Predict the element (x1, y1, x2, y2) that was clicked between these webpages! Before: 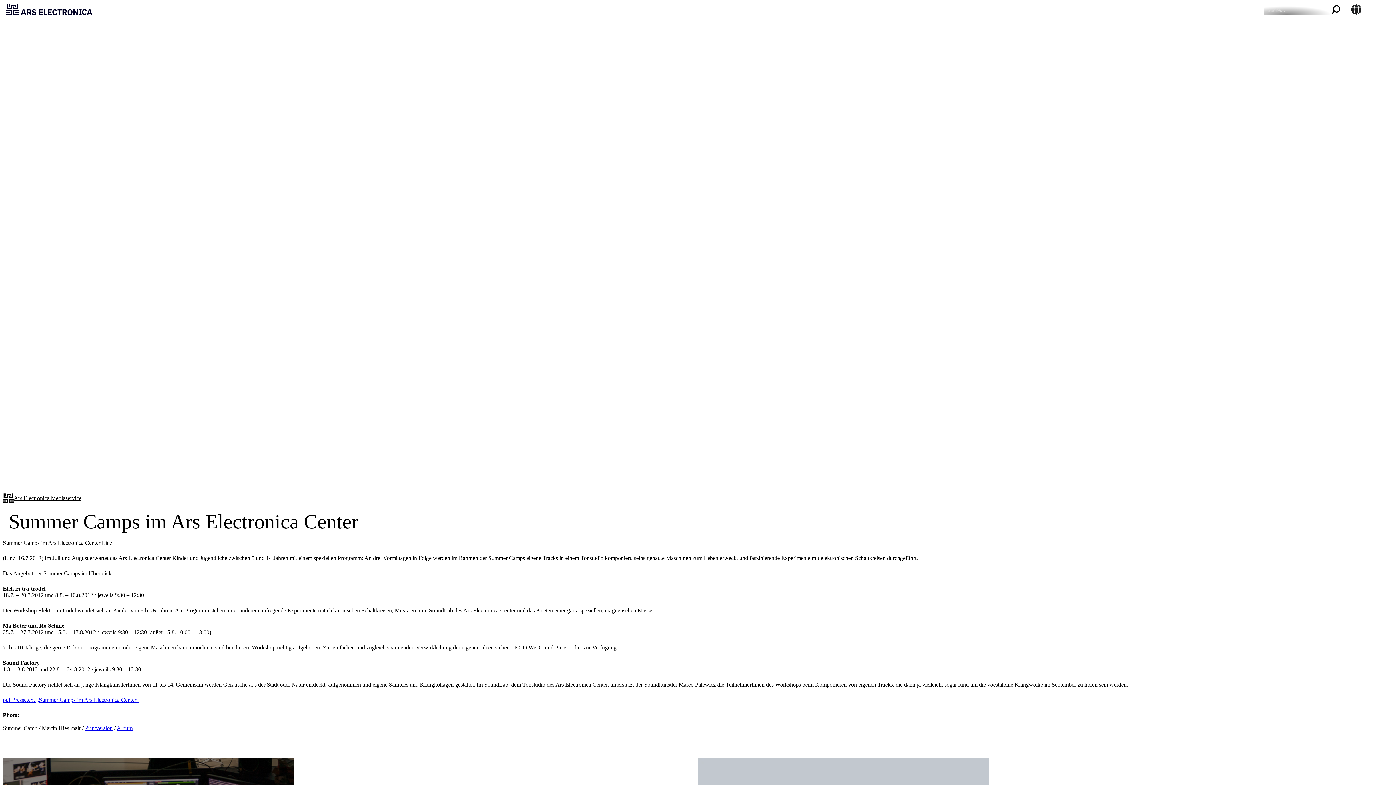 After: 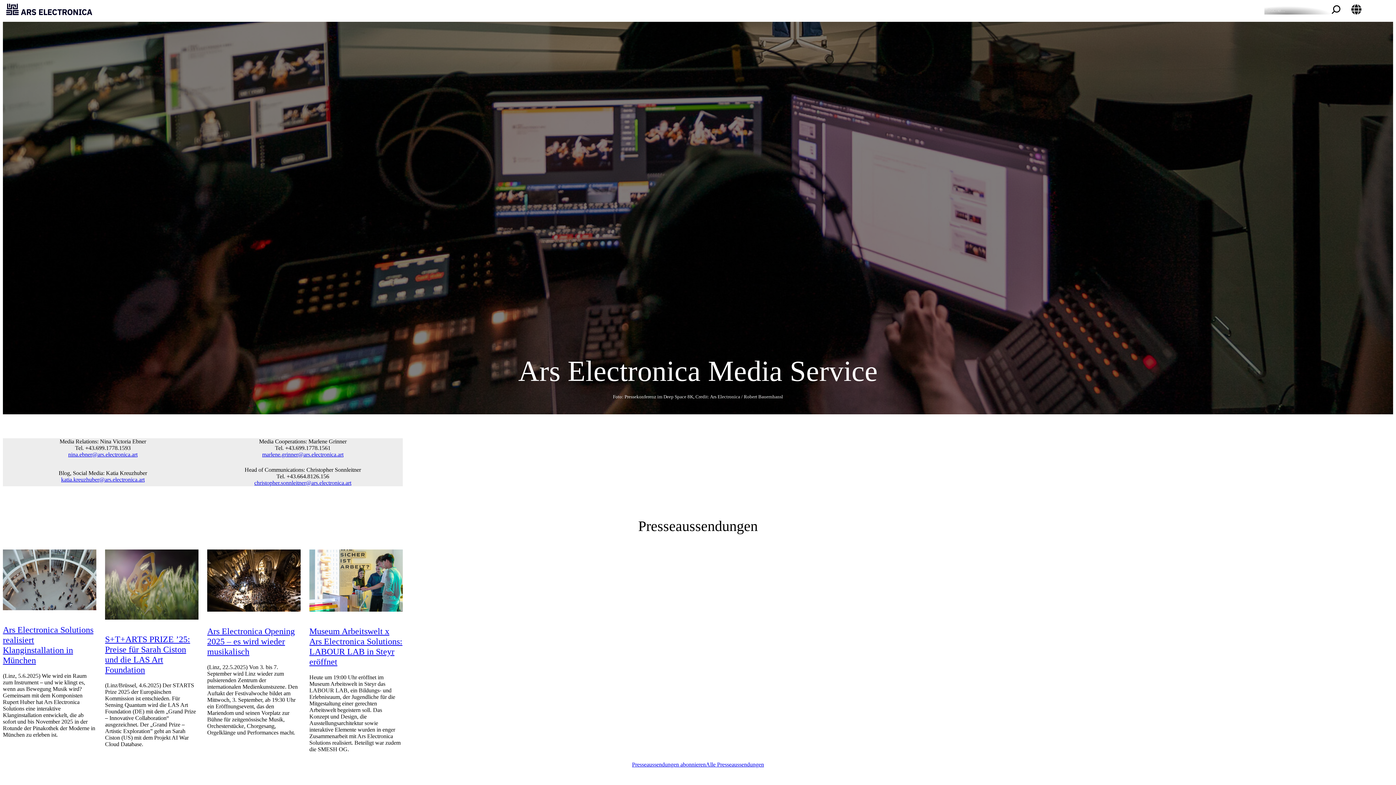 Action: label: Ars Electronica Mediaservice bbox: (13, 495, 81, 501)